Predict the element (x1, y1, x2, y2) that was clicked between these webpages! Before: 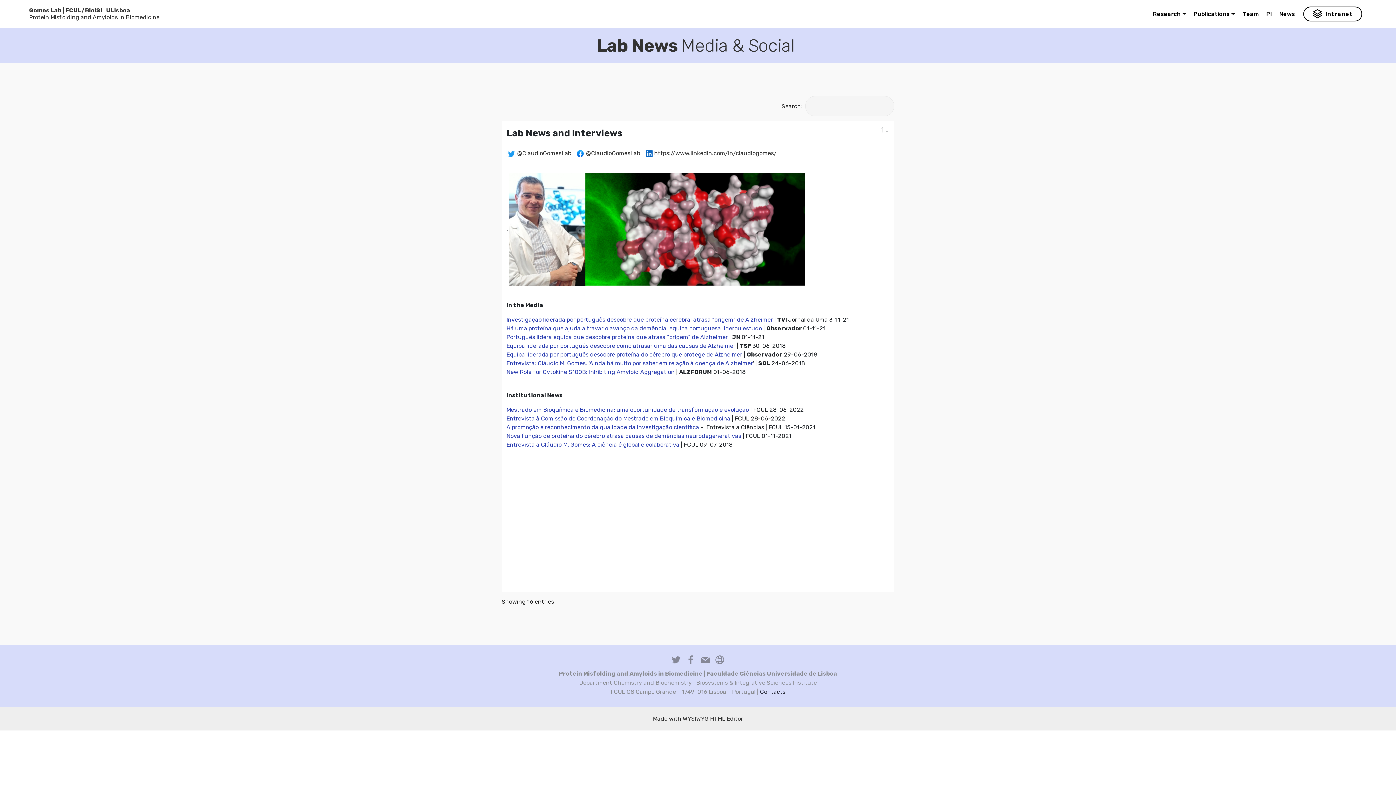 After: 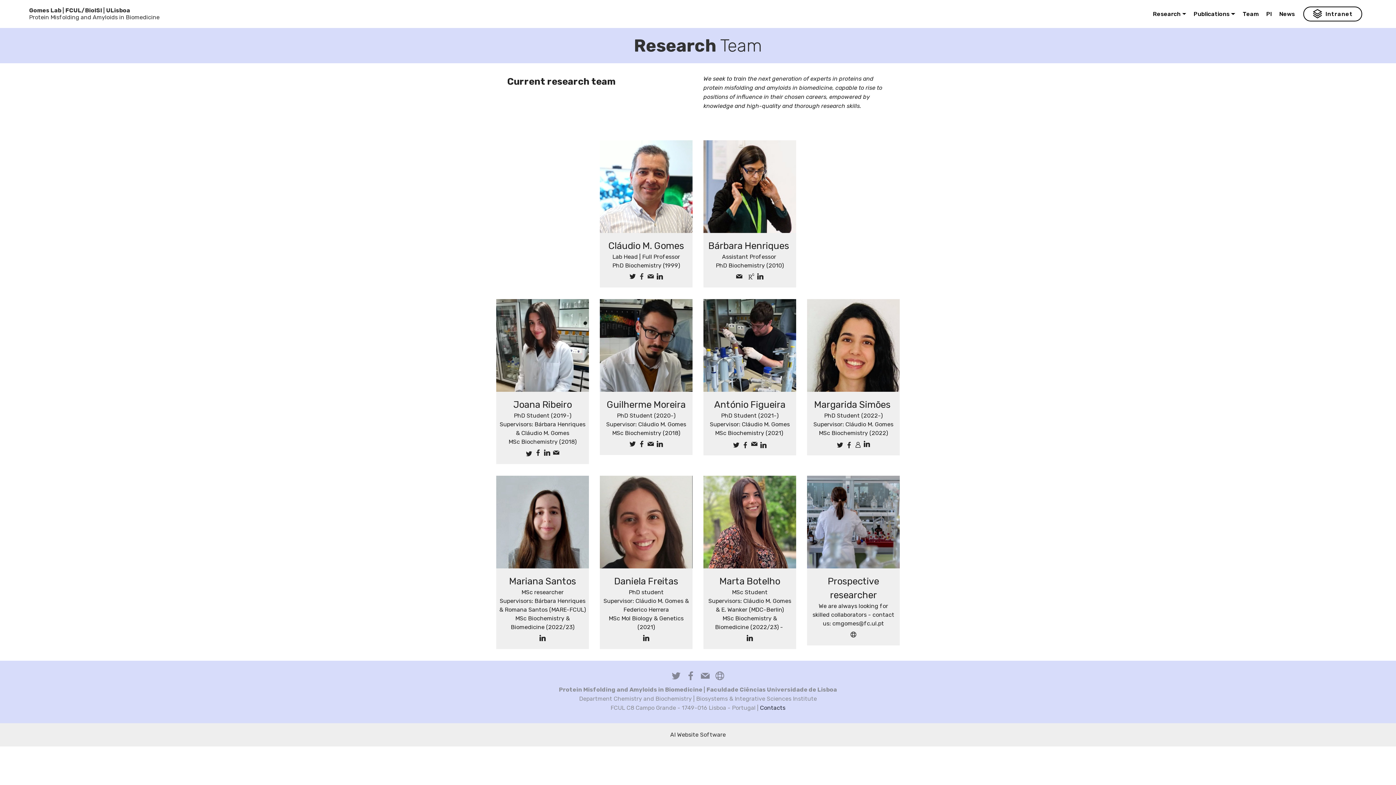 Action: label: Team bbox: (1243, 5, 1259, 22)